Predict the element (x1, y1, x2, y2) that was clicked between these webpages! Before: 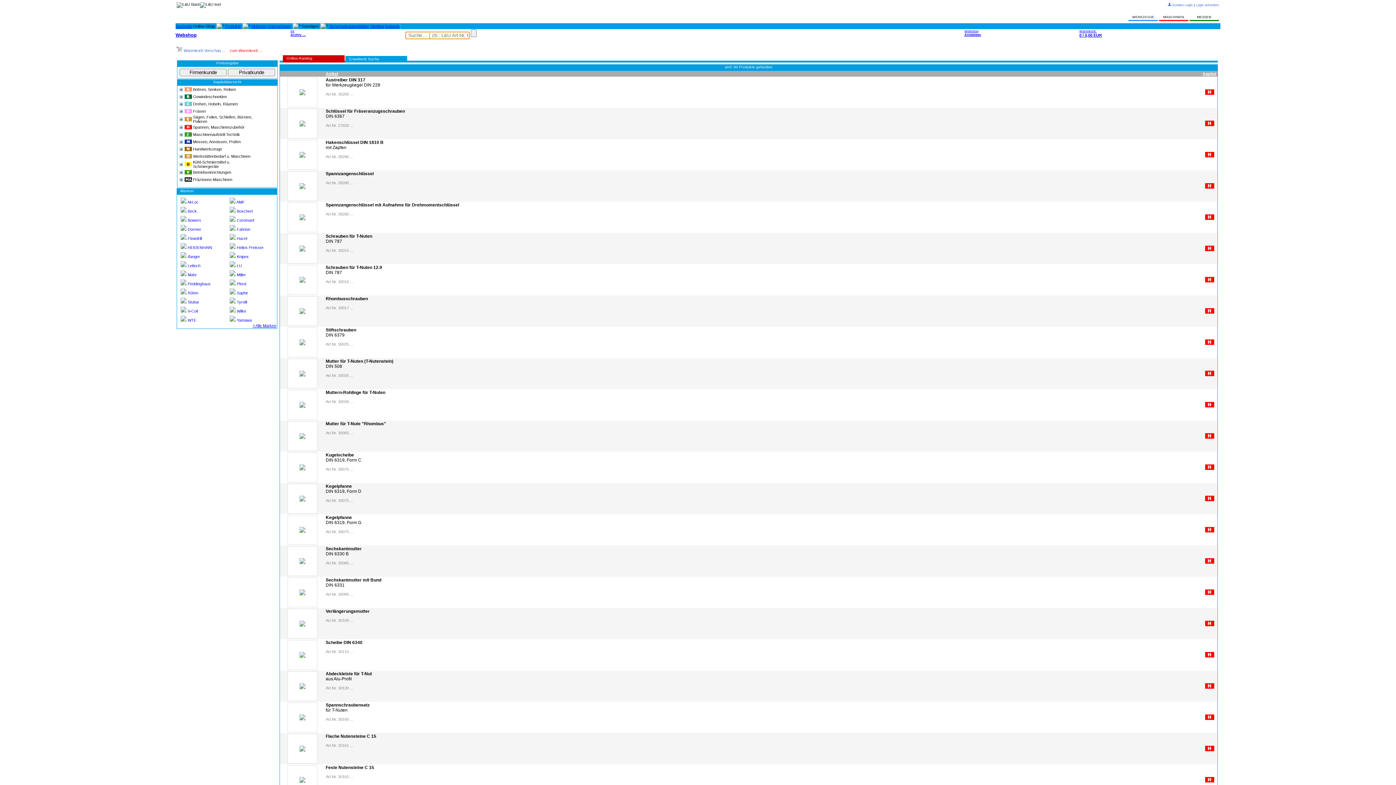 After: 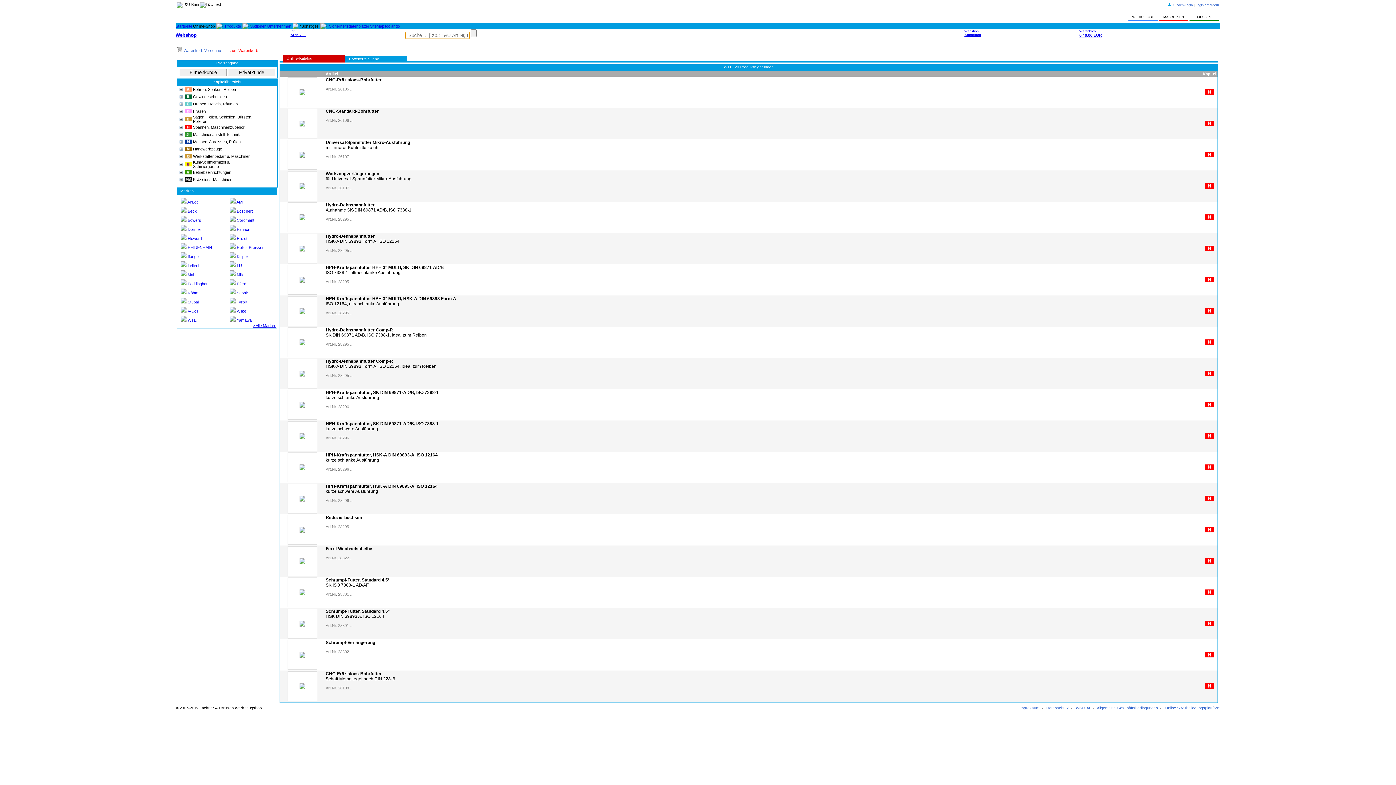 Action: label: WTE bbox: (187, 318, 196, 322)